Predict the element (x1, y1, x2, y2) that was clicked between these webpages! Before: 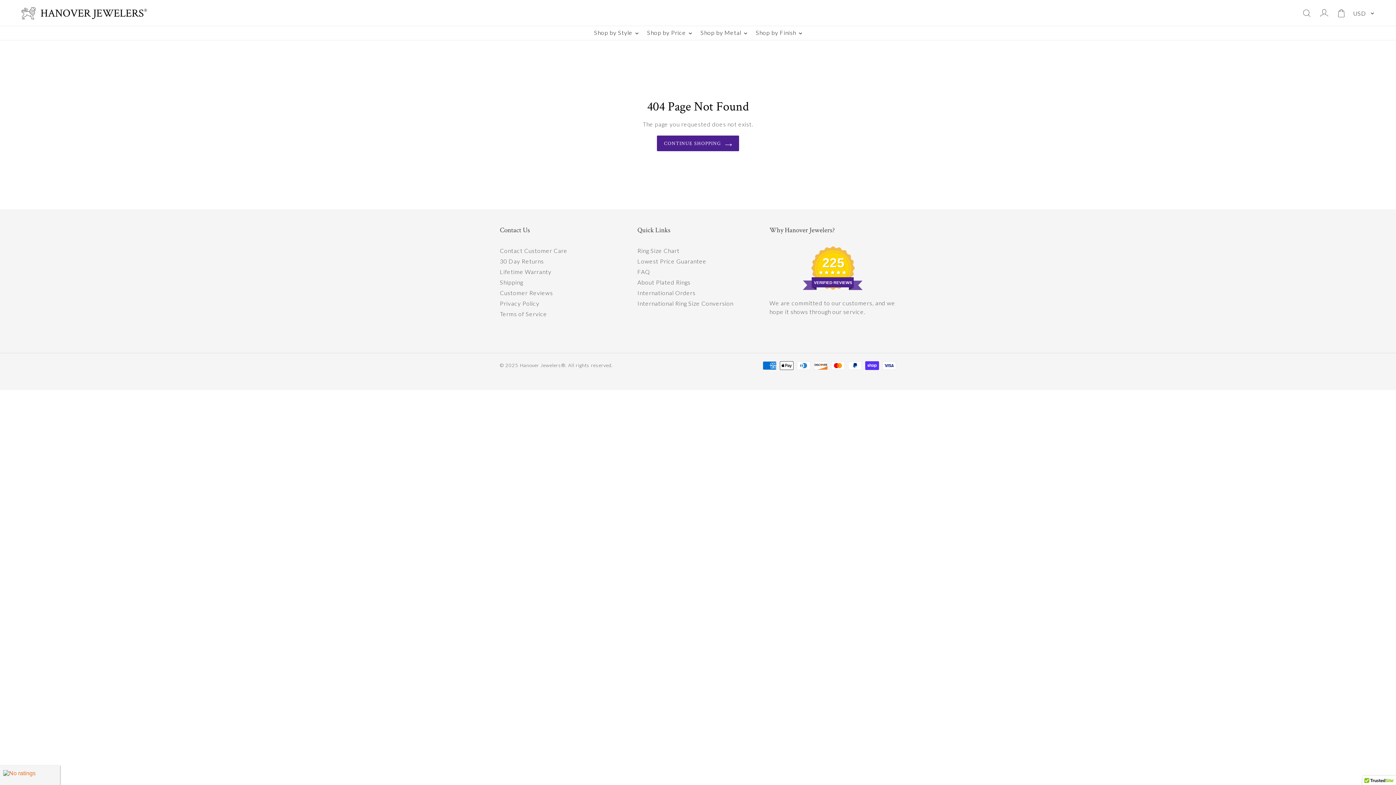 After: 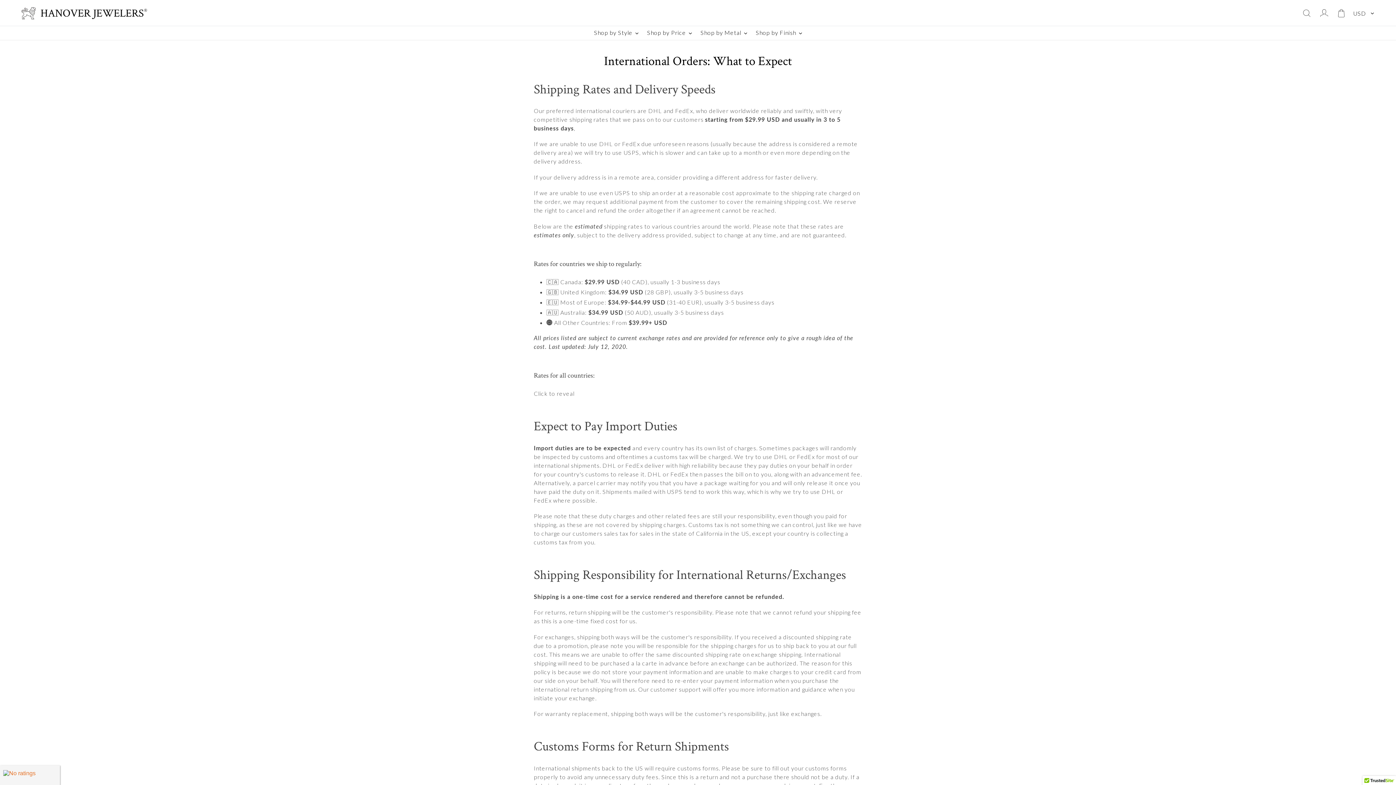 Action: label: International Orders bbox: (637, 289, 695, 296)